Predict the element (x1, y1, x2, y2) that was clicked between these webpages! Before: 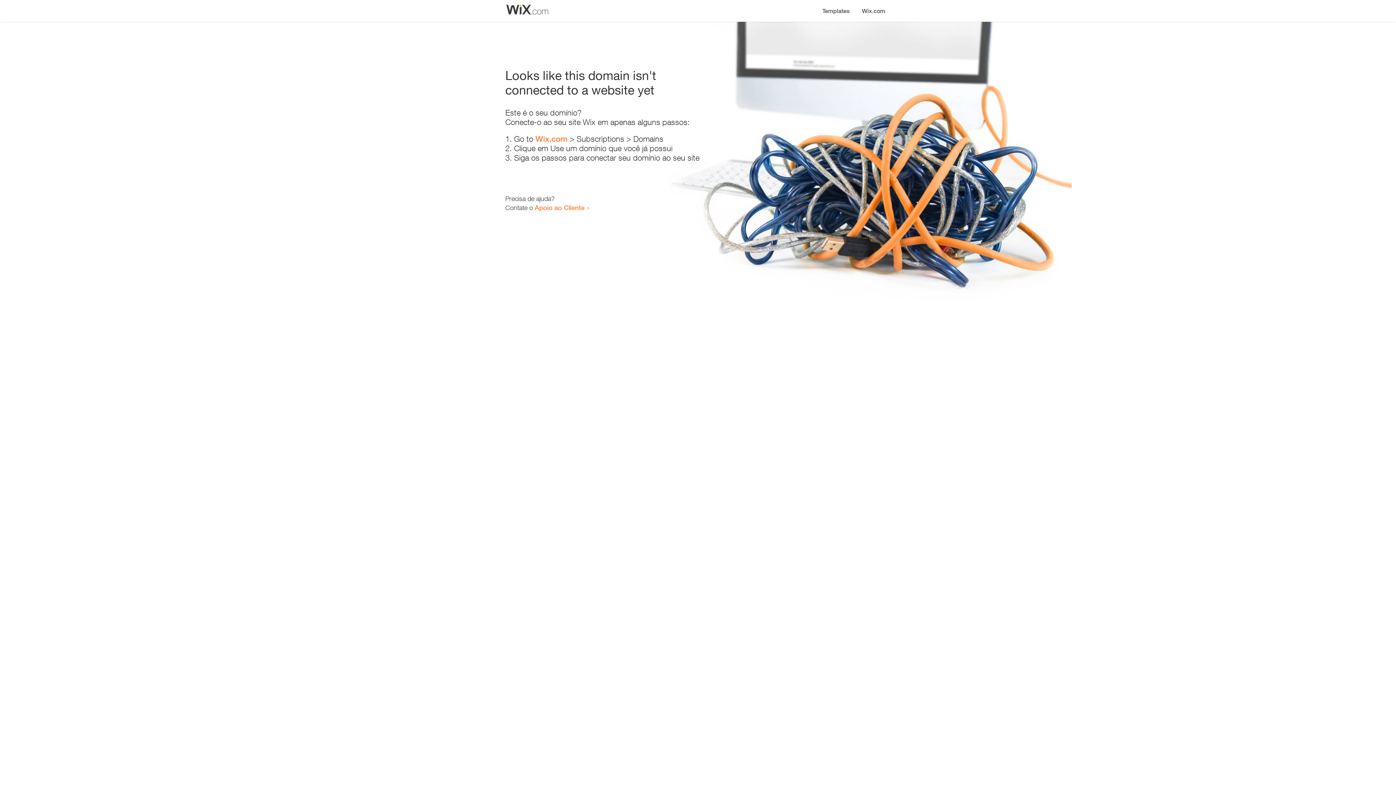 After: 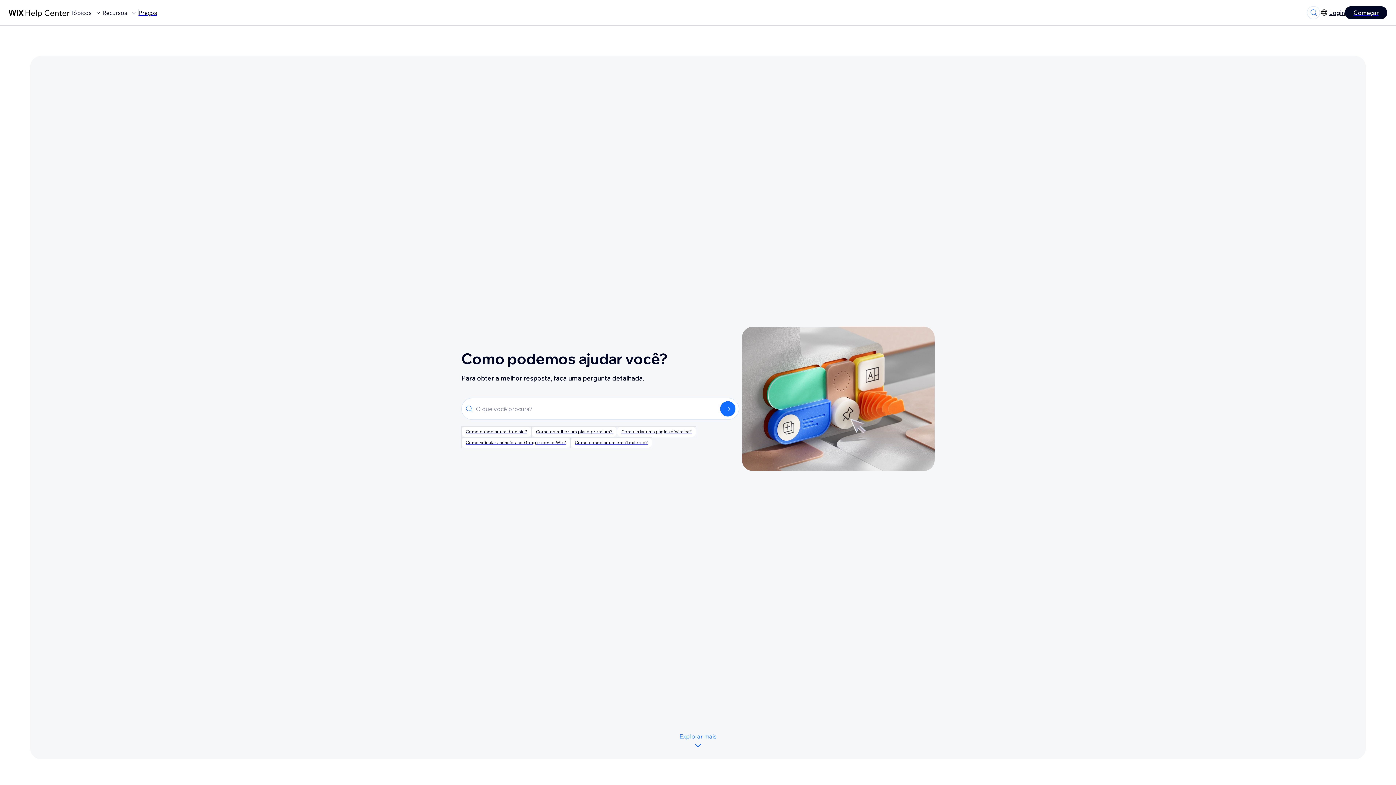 Action: bbox: (534, 203, 584, 211) label: Apoio ao Cliente